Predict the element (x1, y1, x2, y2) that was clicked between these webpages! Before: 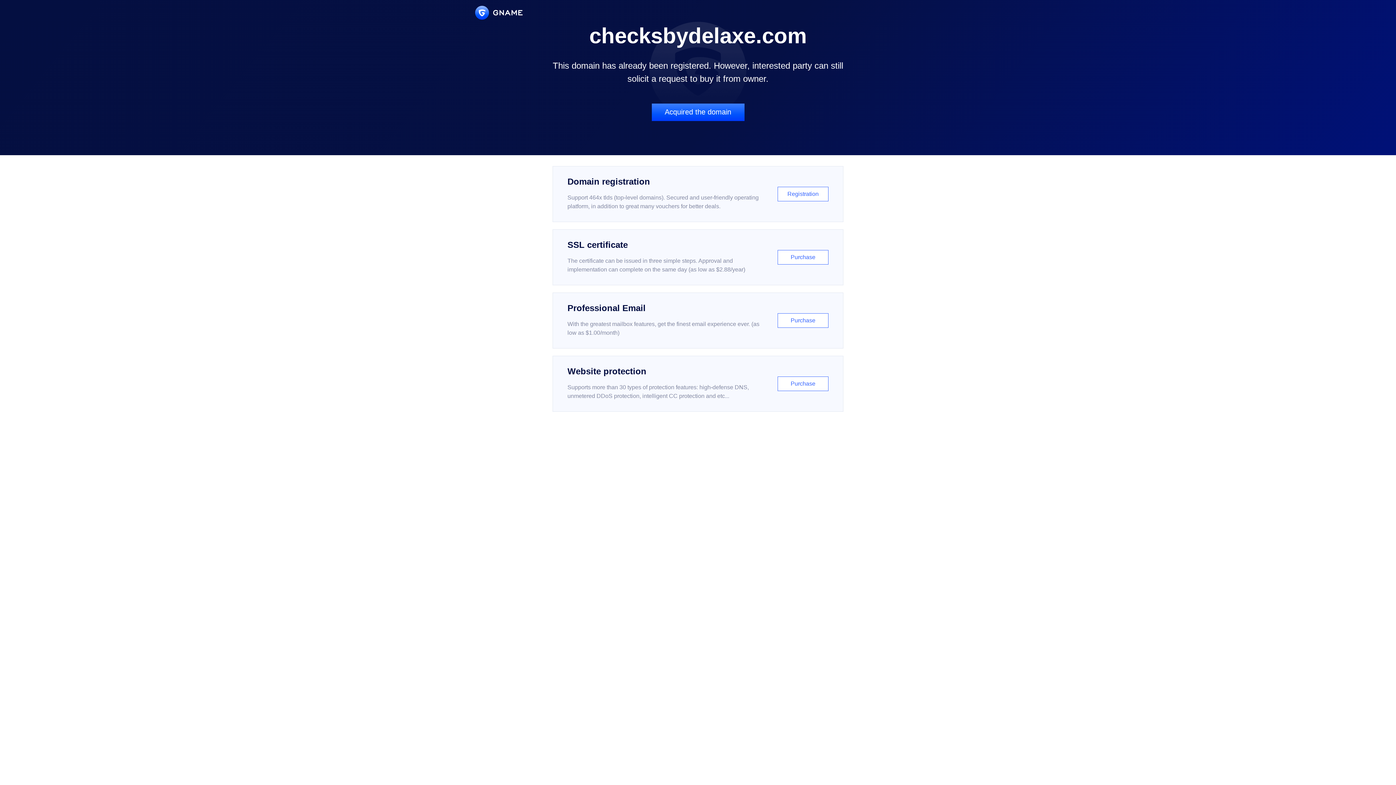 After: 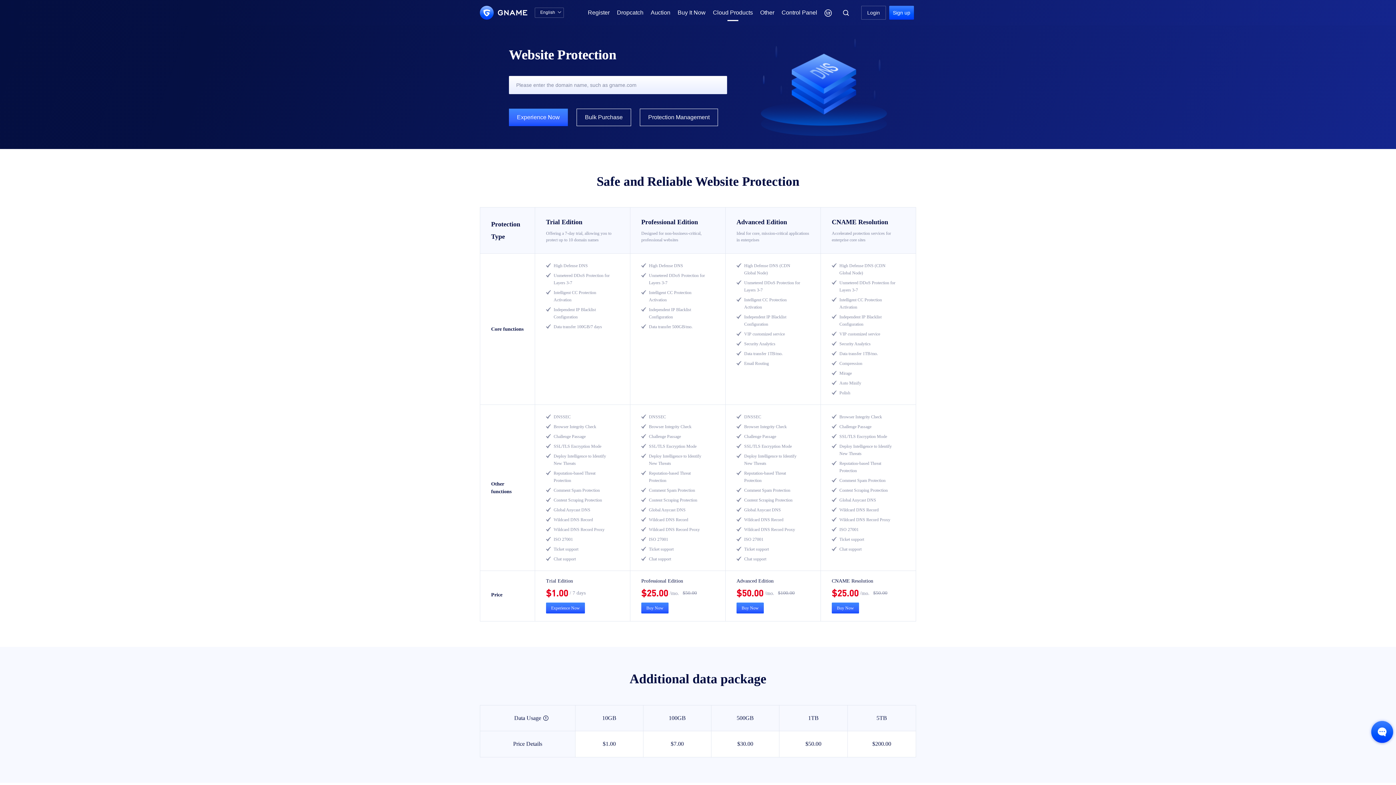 Action: bbox: (552, 356, 843, 412) label: Website protection

Supports more than 30 types of protection features: high-defense DNS, unmetered DDoS protection, intelligent CC protection and etc...

Purchase